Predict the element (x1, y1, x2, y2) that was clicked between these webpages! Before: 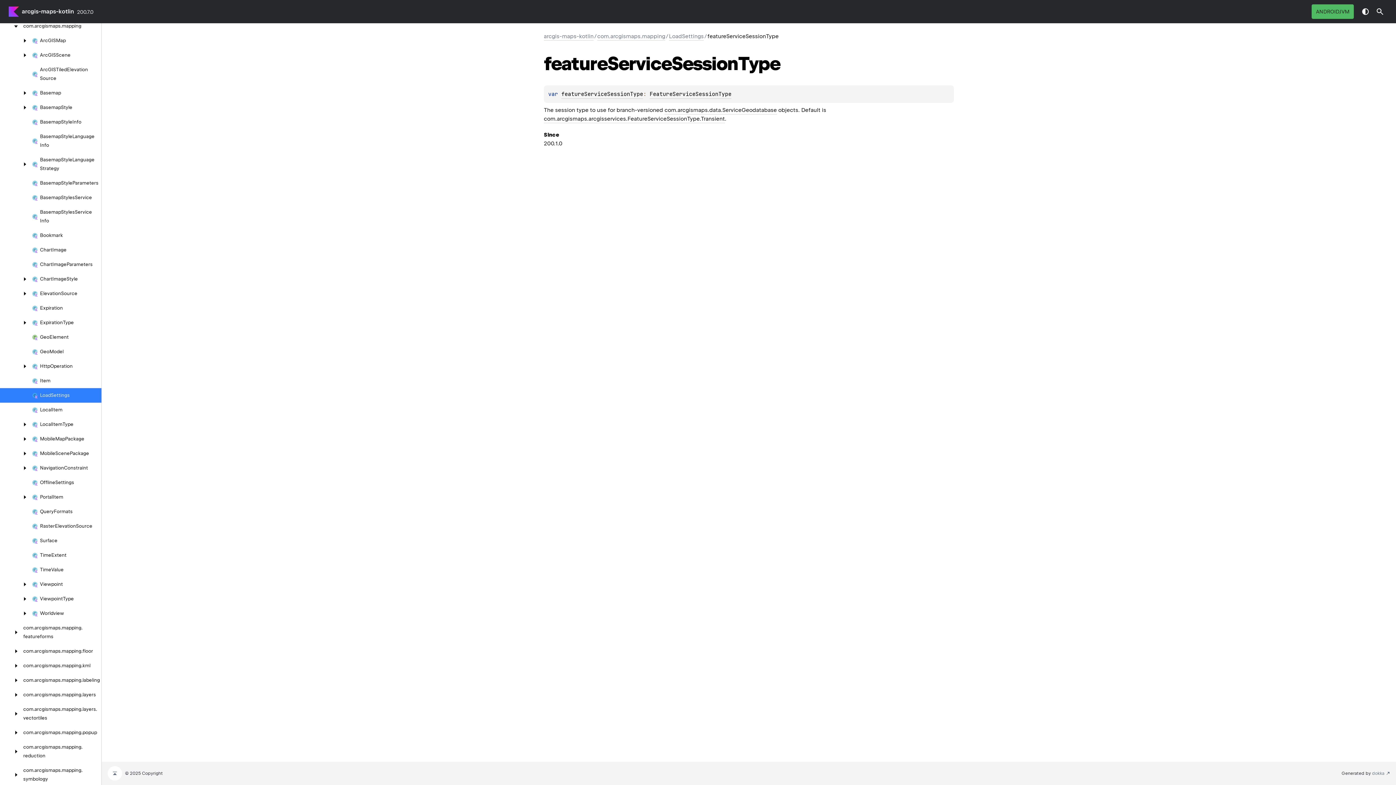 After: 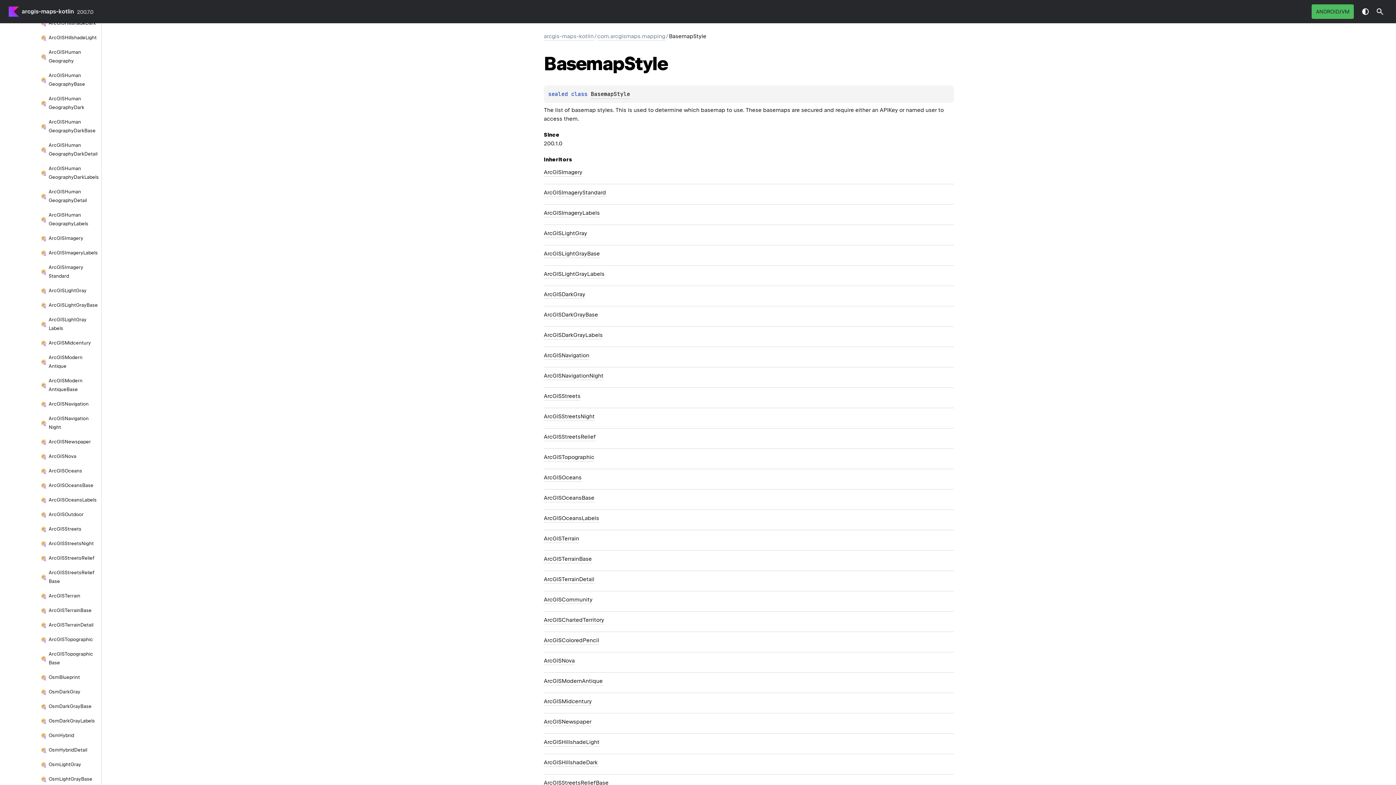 Action: bbox: (32, 100, 101, 114) label: BasemapStyle